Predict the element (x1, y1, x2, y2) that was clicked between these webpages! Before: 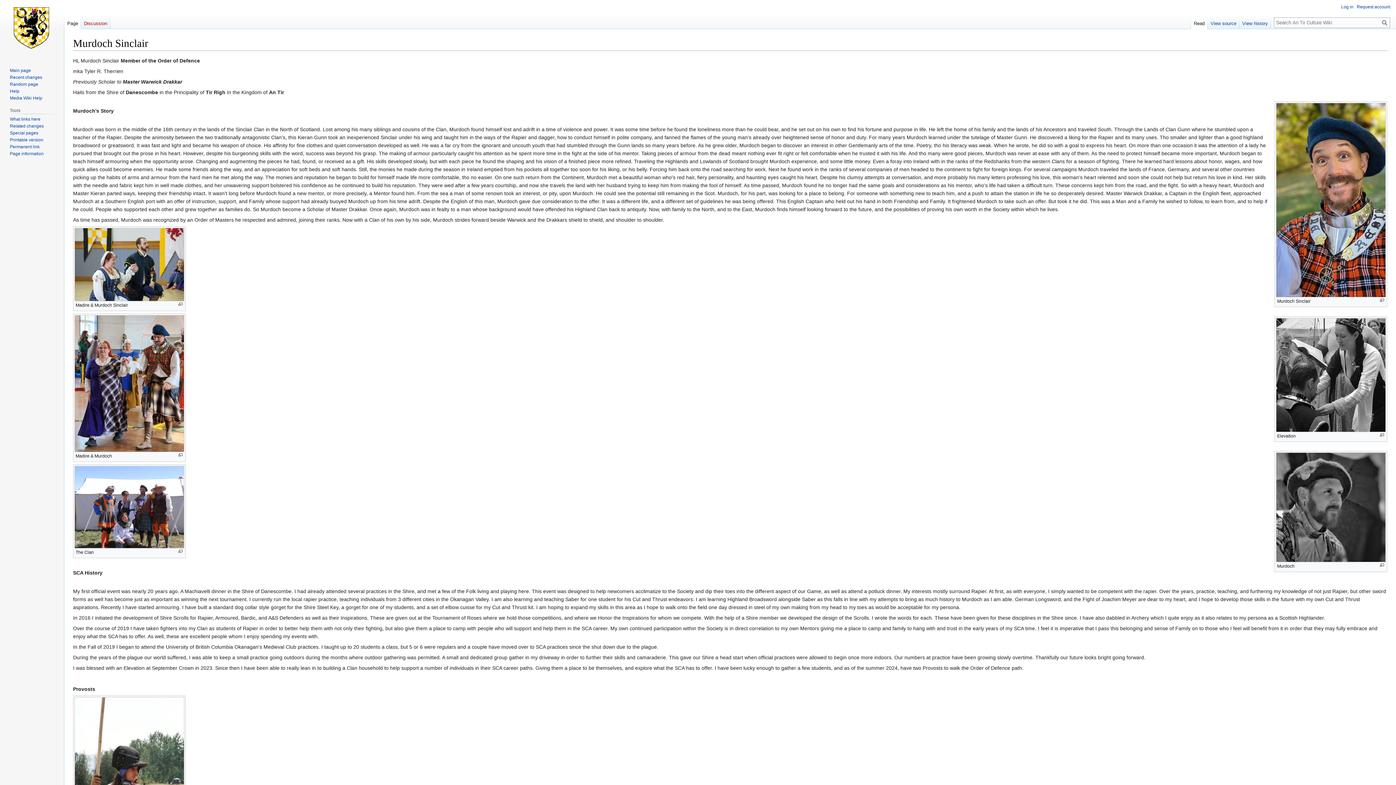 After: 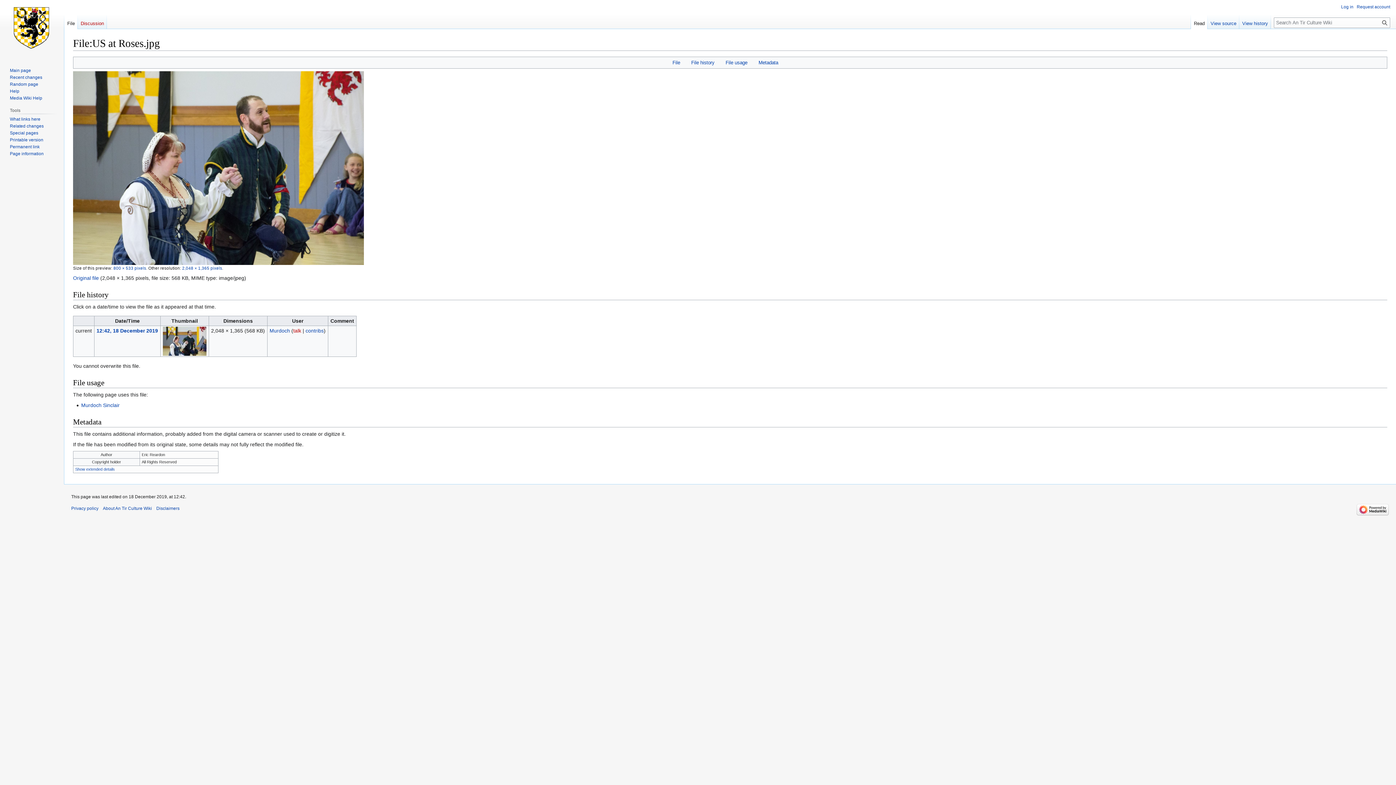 Action: bbox: (73, 227, 185, 302)